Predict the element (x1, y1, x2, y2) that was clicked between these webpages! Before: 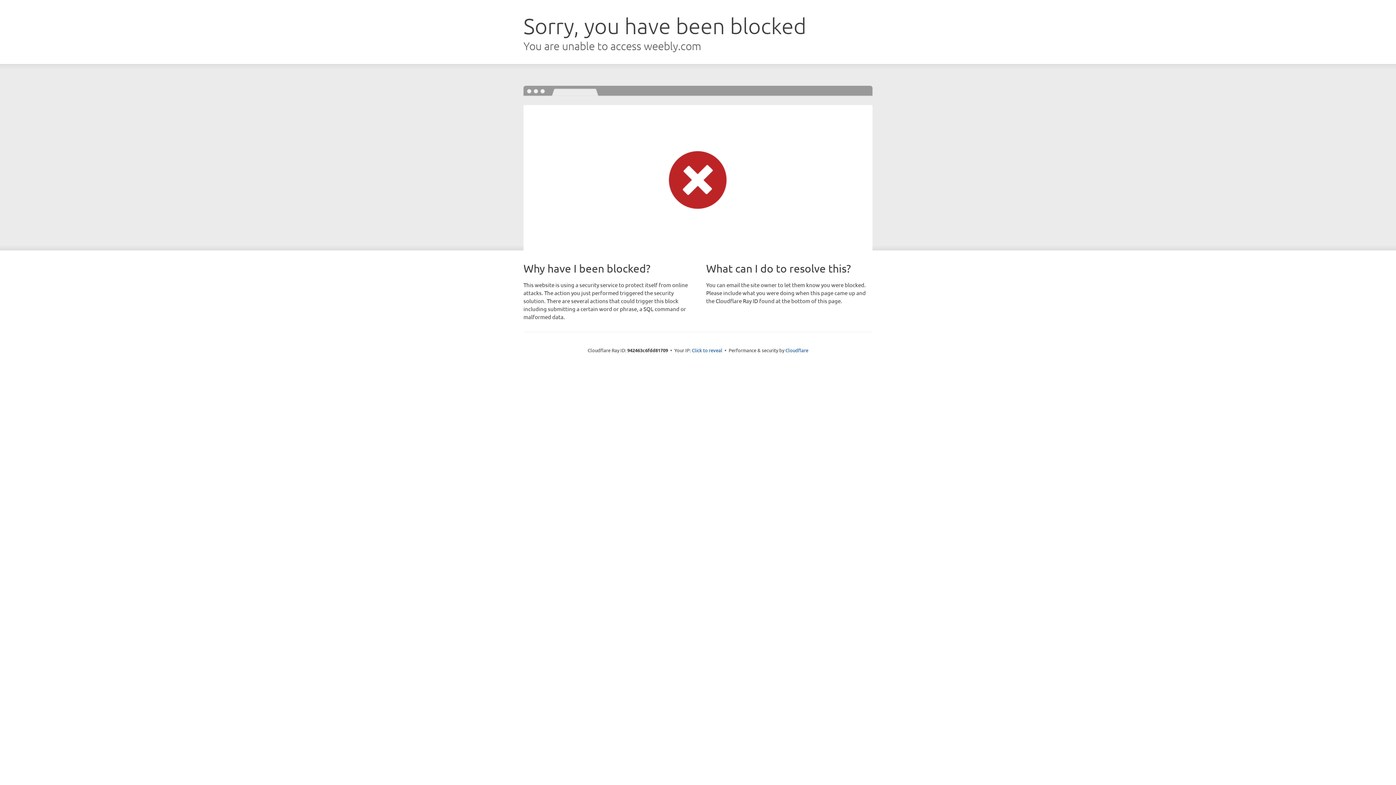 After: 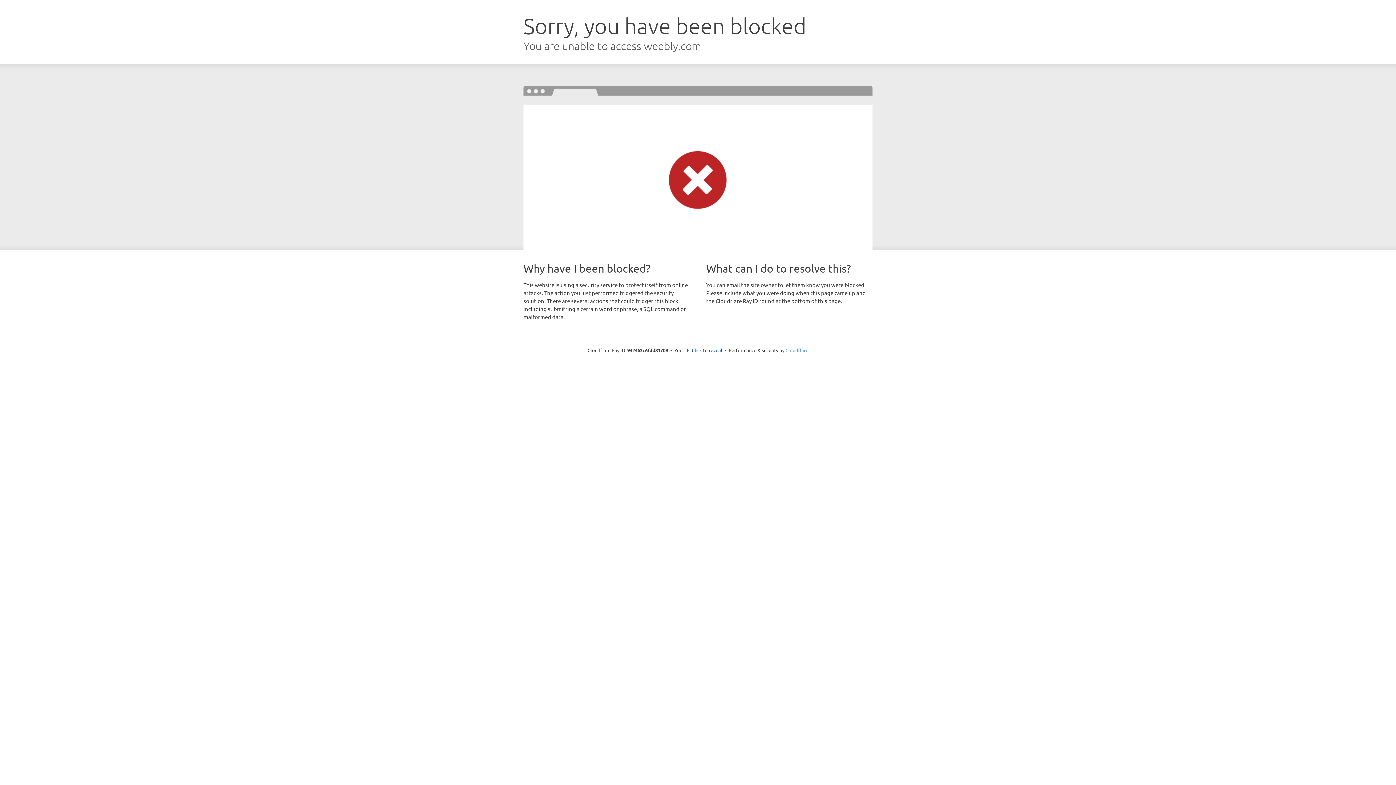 Action: label: Cloudflare bbox: (785, 347, 808, 353)